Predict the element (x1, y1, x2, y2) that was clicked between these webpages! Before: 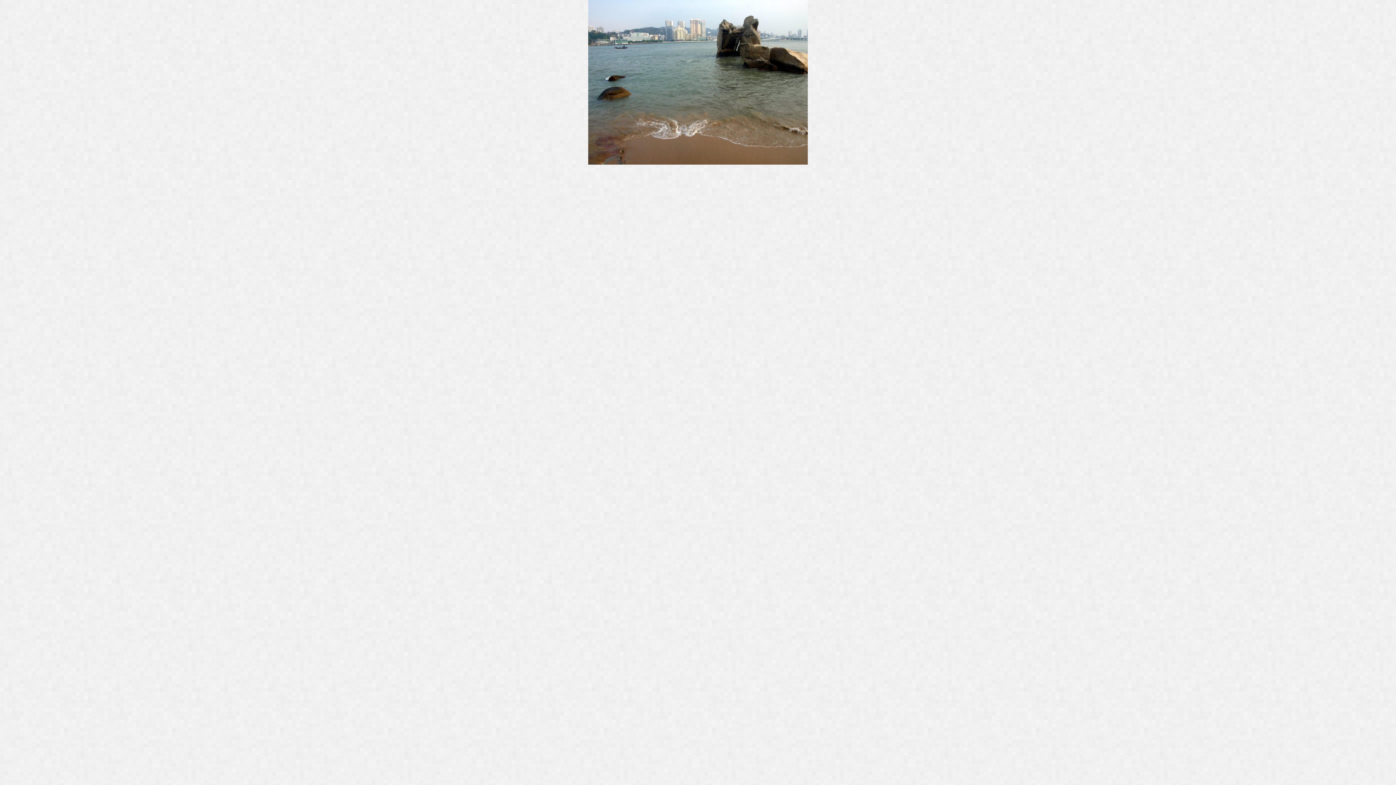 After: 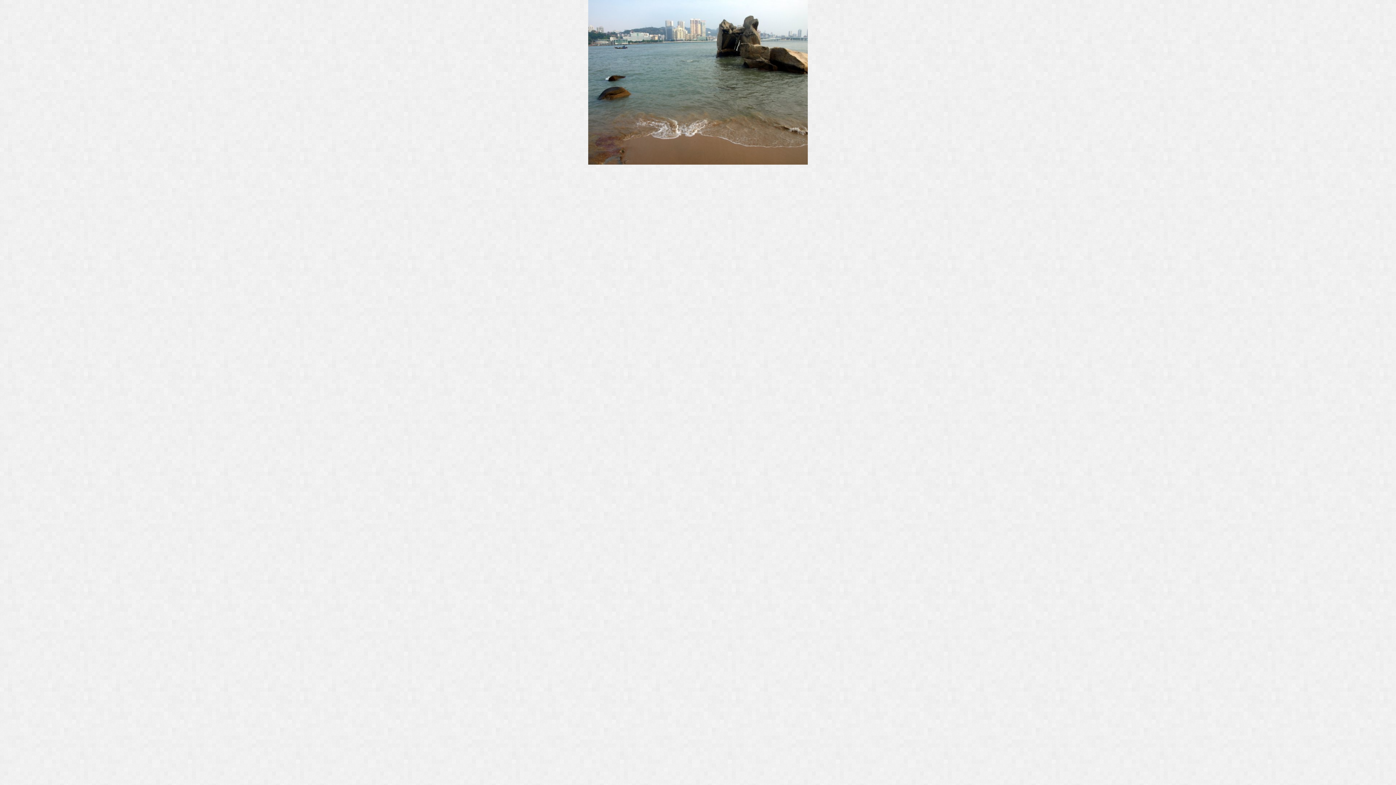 Action: bbox: (588, 160, 808, 165)